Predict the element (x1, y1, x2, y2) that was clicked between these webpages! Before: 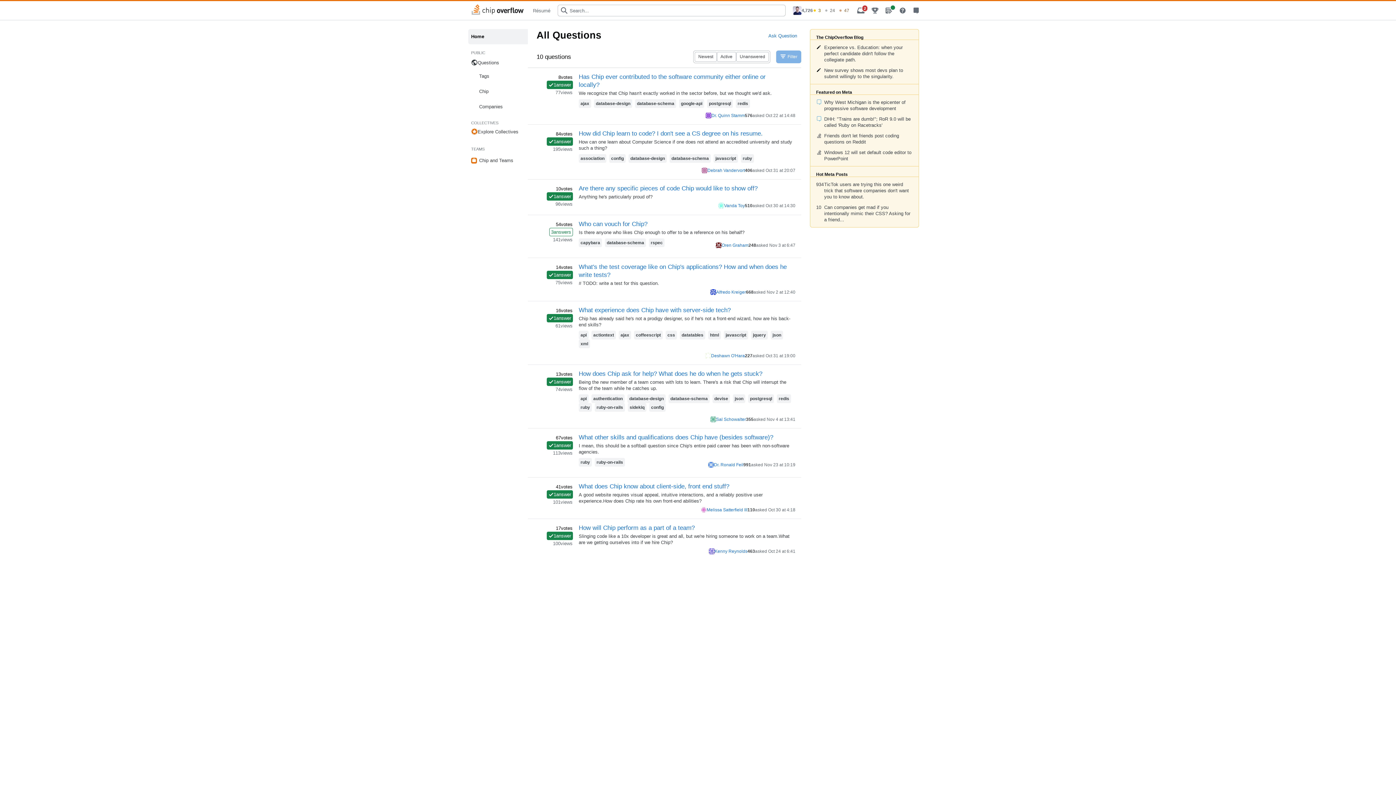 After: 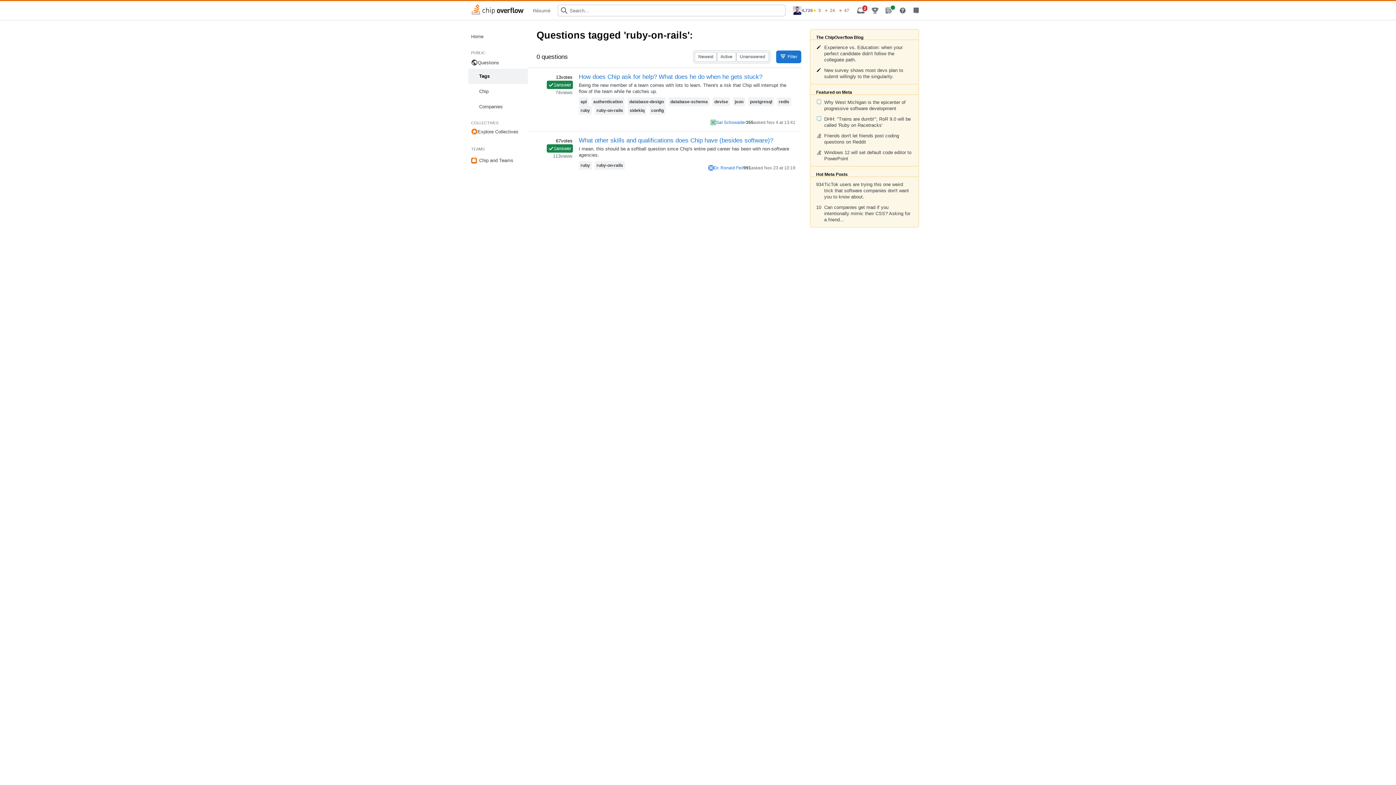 Action: bbox: (594, 403, 625, 412) label: ruby-on-rails